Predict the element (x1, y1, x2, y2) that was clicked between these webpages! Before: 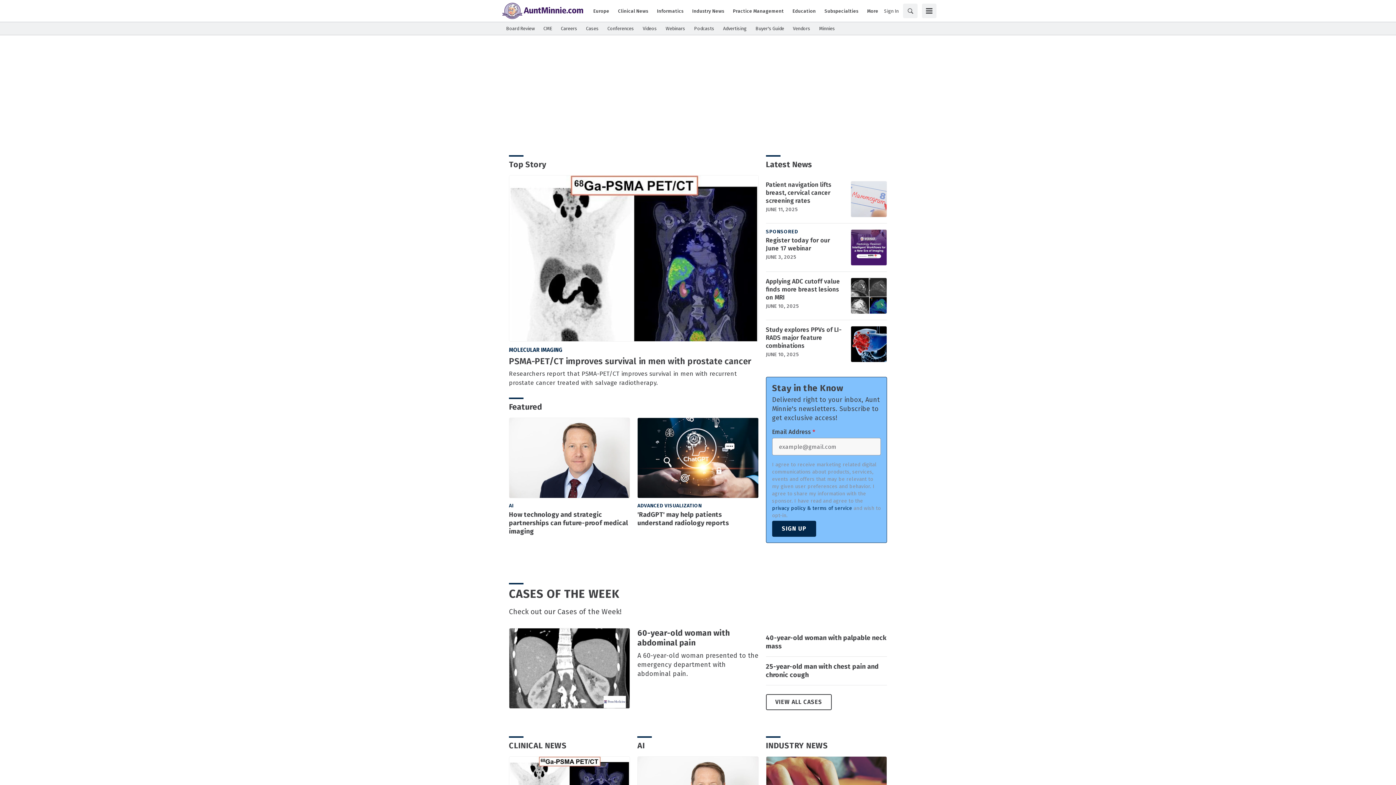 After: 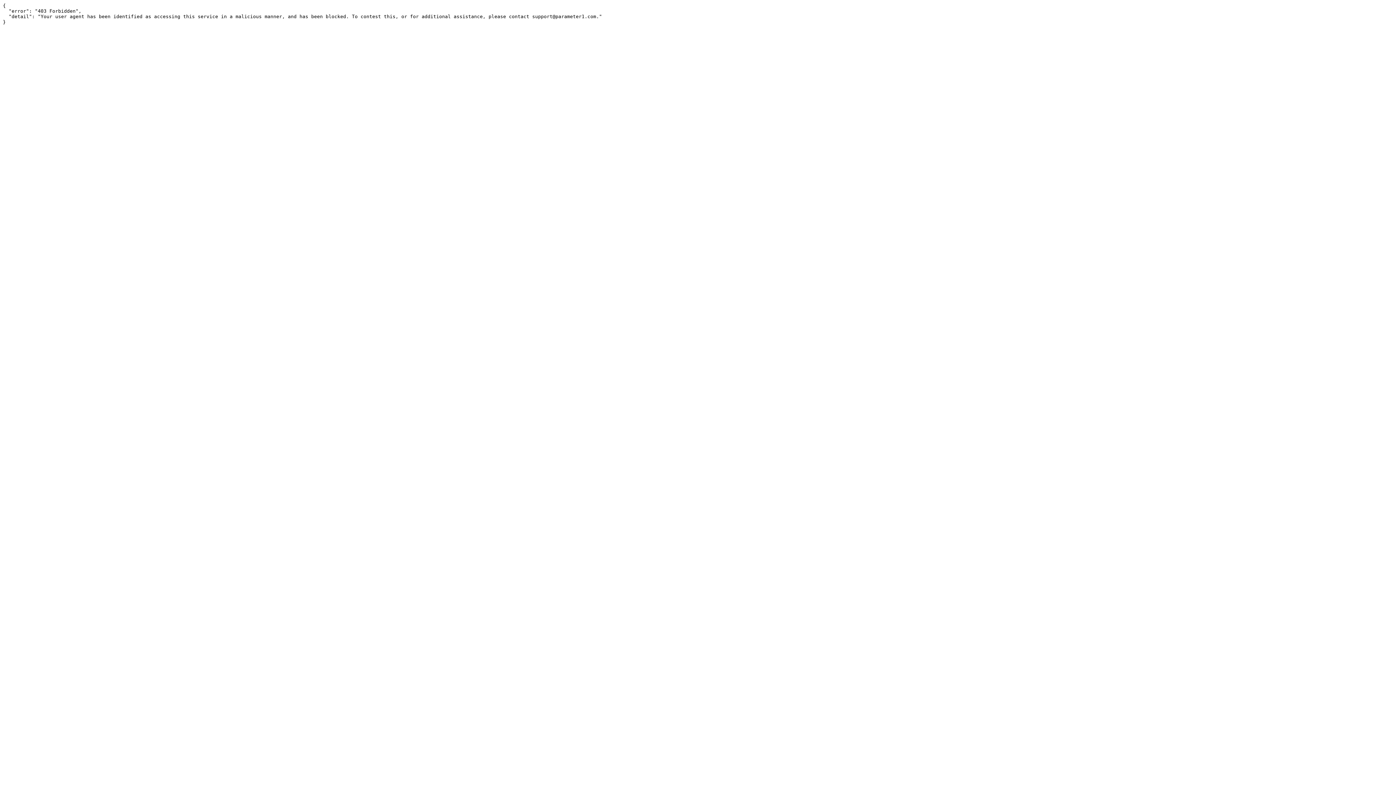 Action: label: CLINICAL NEWS bbox: (509, 741, 566, 750)